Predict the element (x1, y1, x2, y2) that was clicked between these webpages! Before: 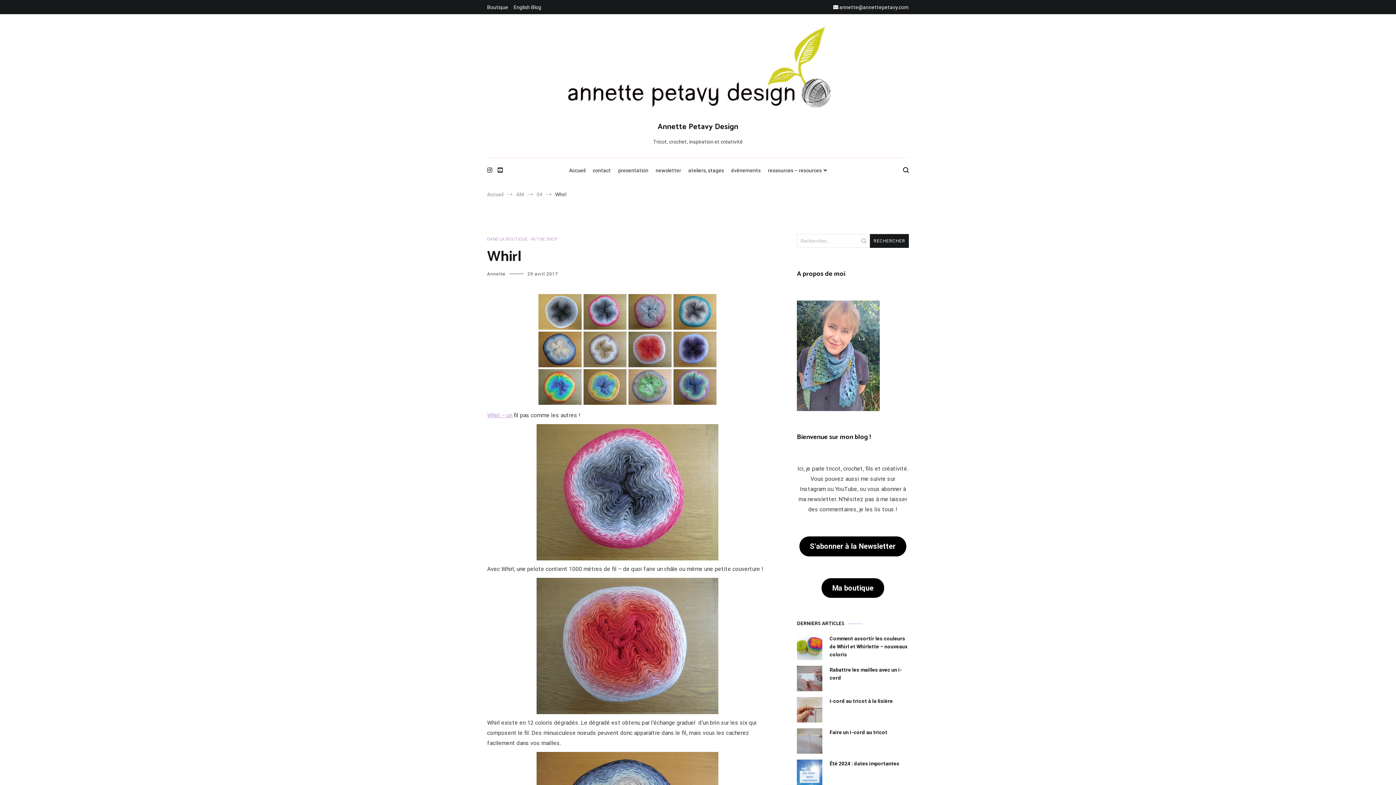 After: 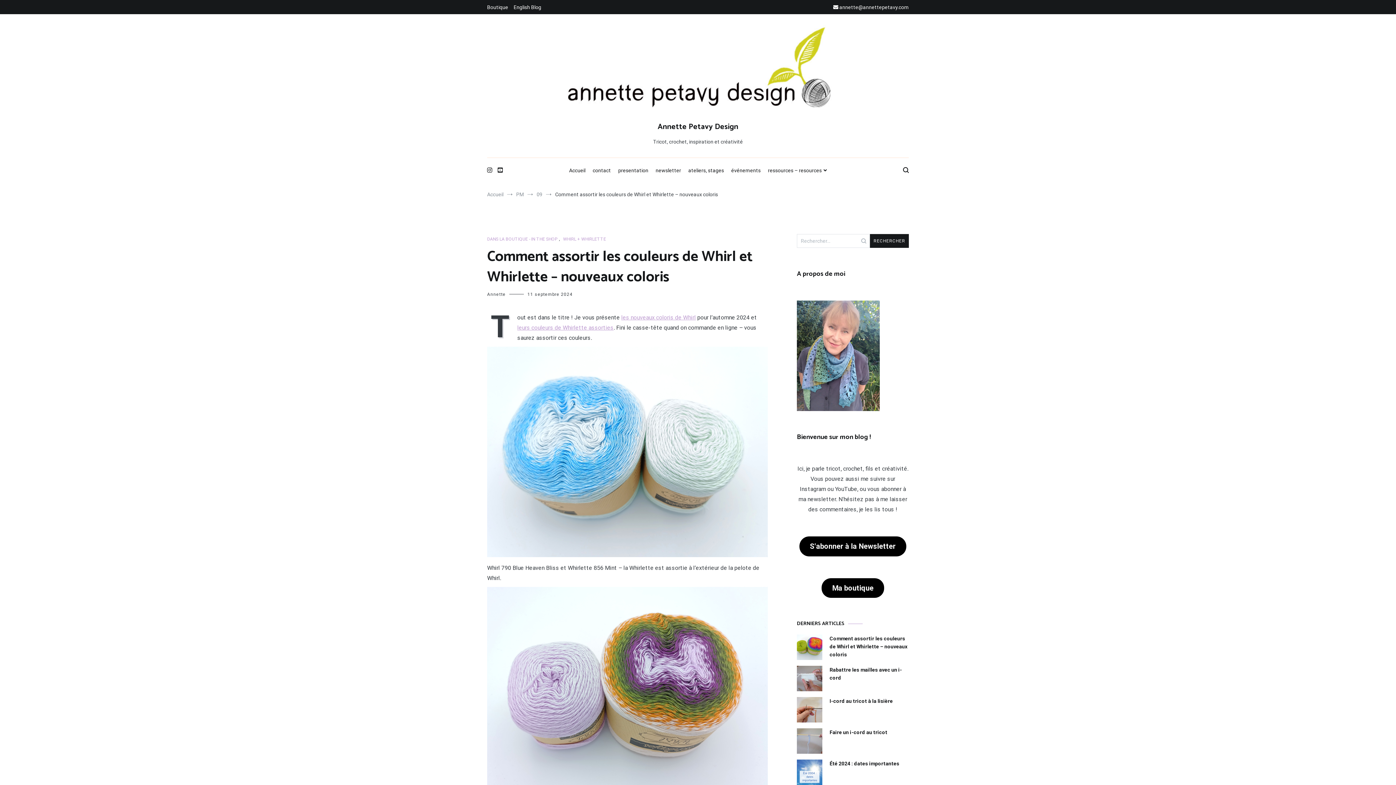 Action: bbox: (797, 635, 829, 662)